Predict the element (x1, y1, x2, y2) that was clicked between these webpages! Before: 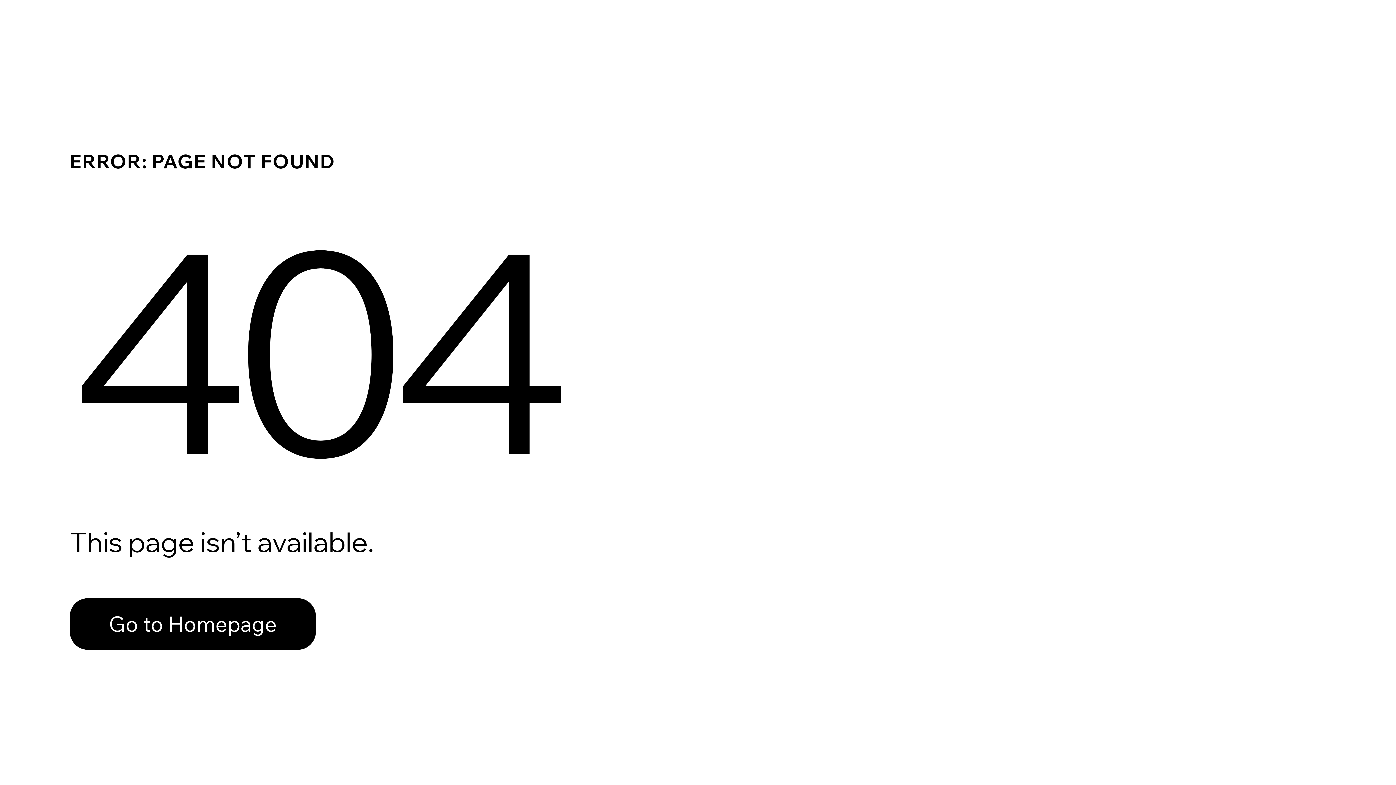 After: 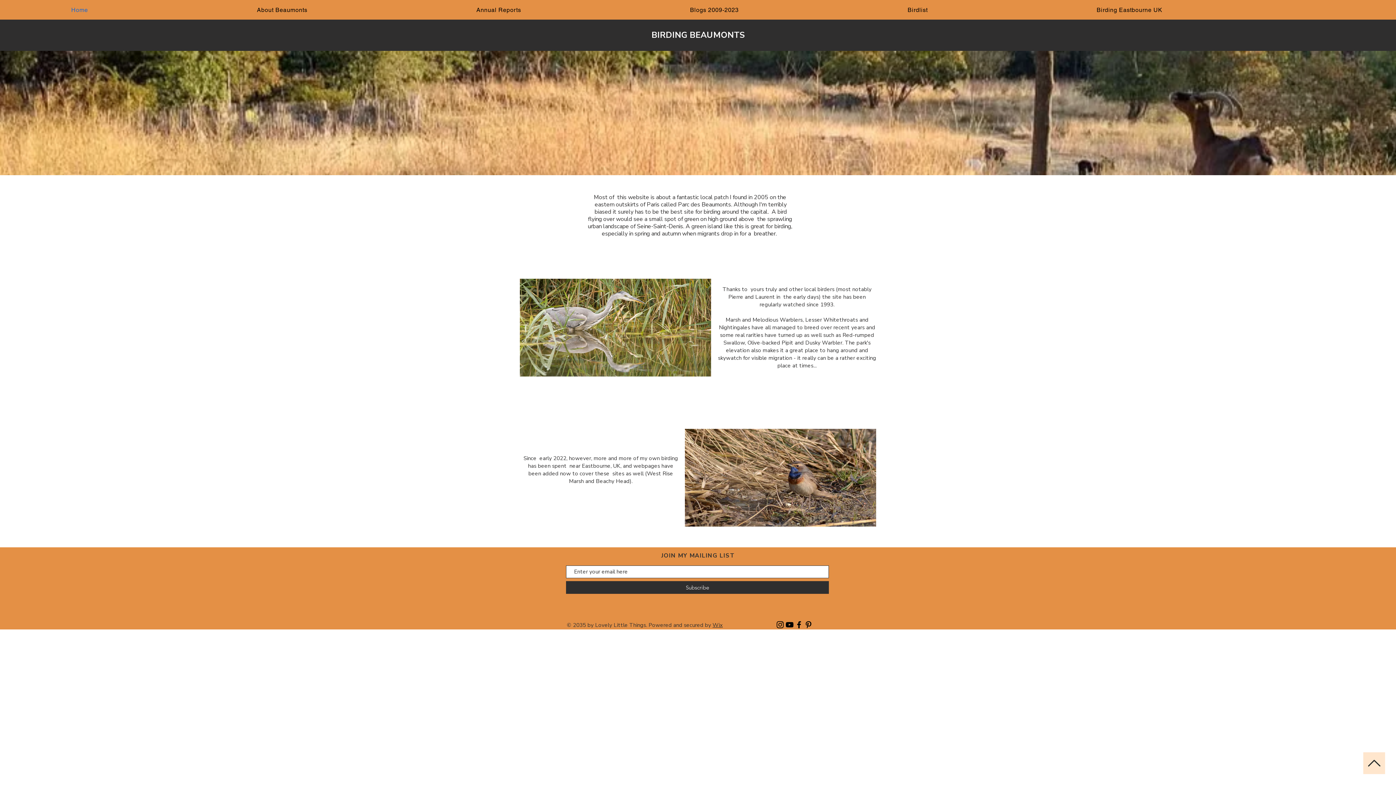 Action: bbox: (69, 598, 316, 650) label: Go to Homepage